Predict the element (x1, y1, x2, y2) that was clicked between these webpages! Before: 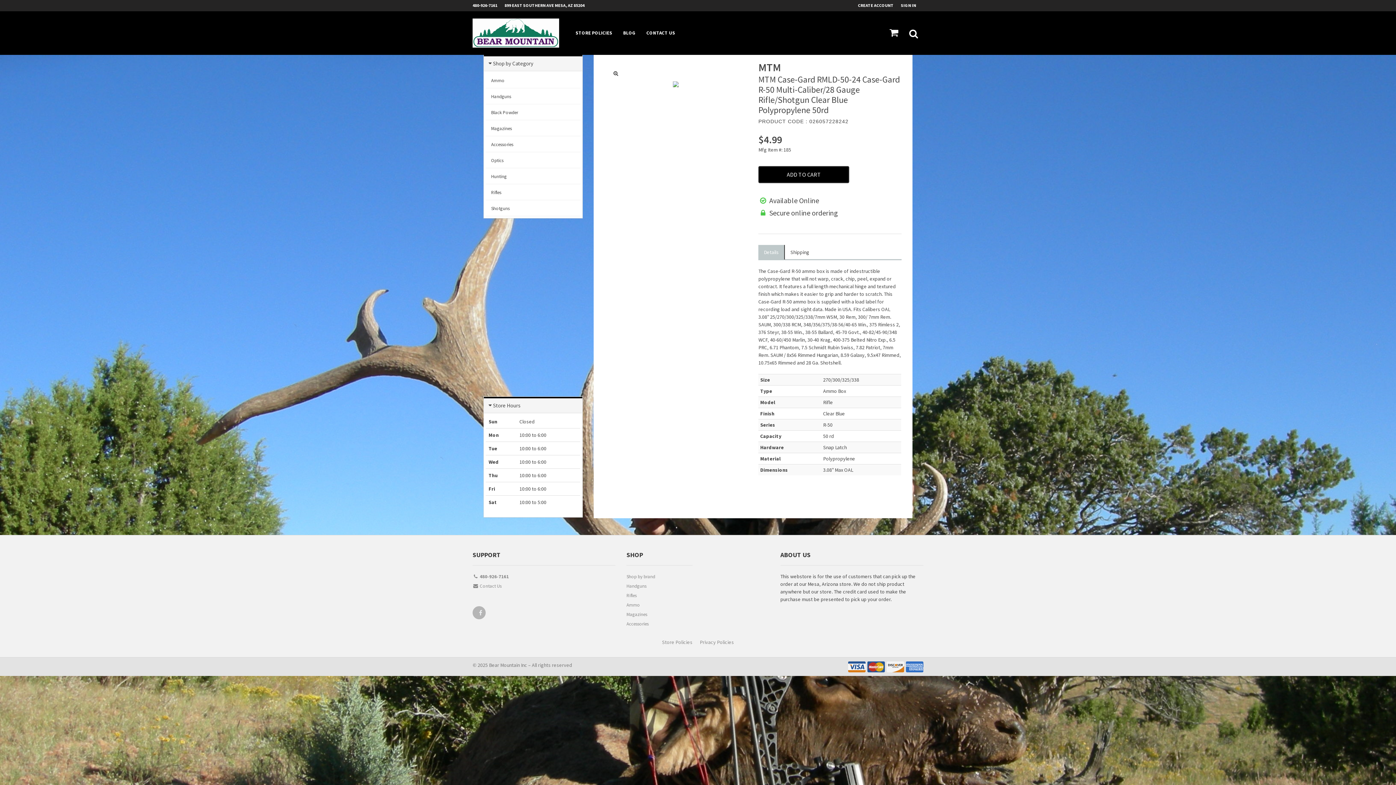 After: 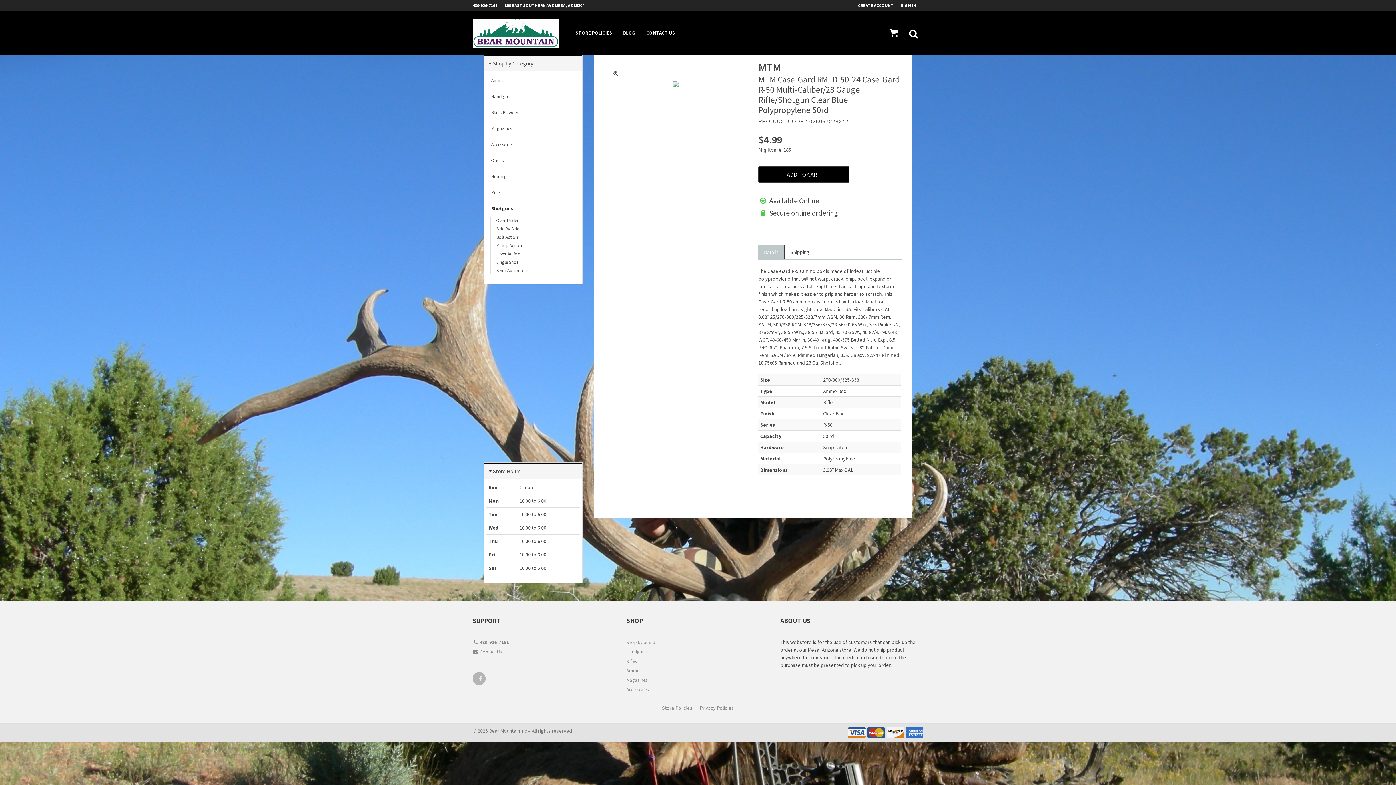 Action: bbox: (485, 201, 580, 216) label: Shotguns